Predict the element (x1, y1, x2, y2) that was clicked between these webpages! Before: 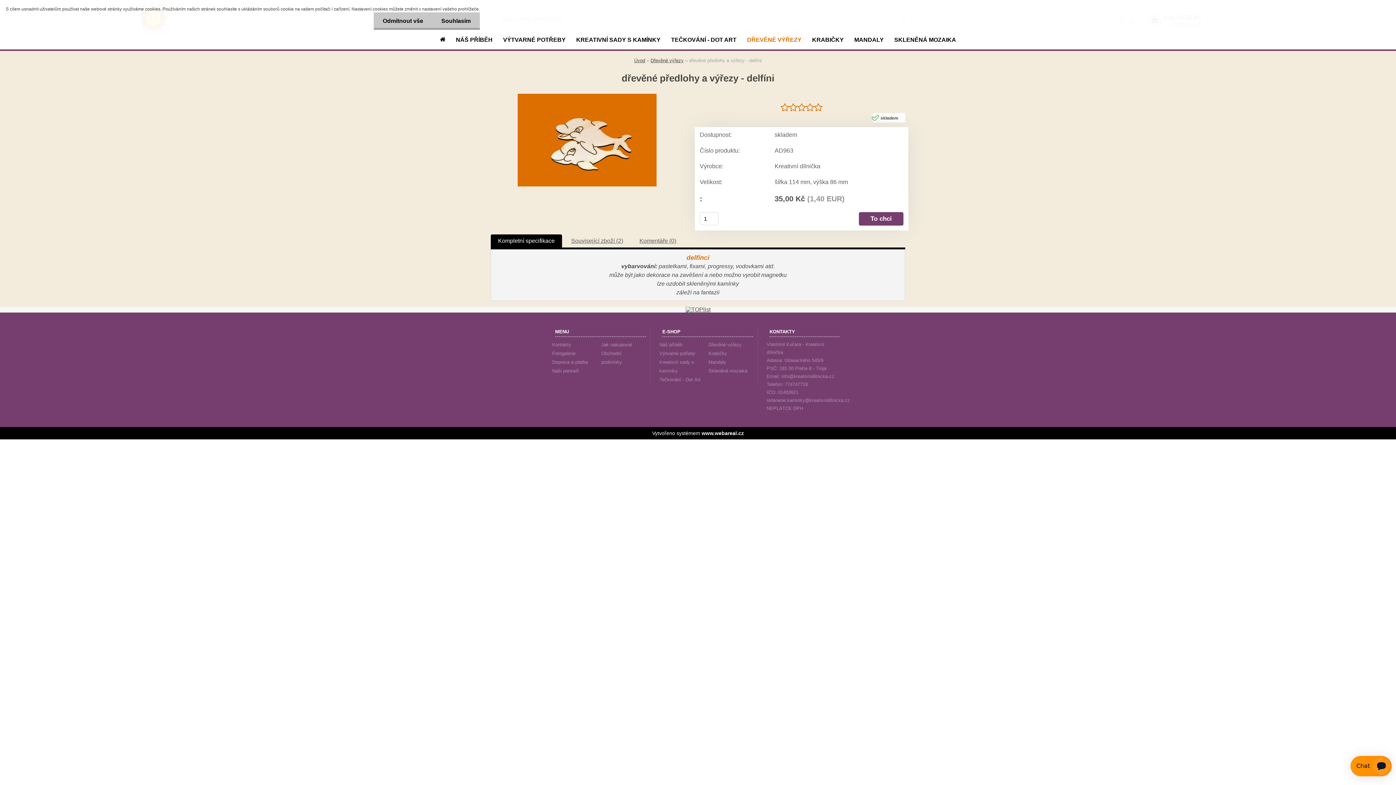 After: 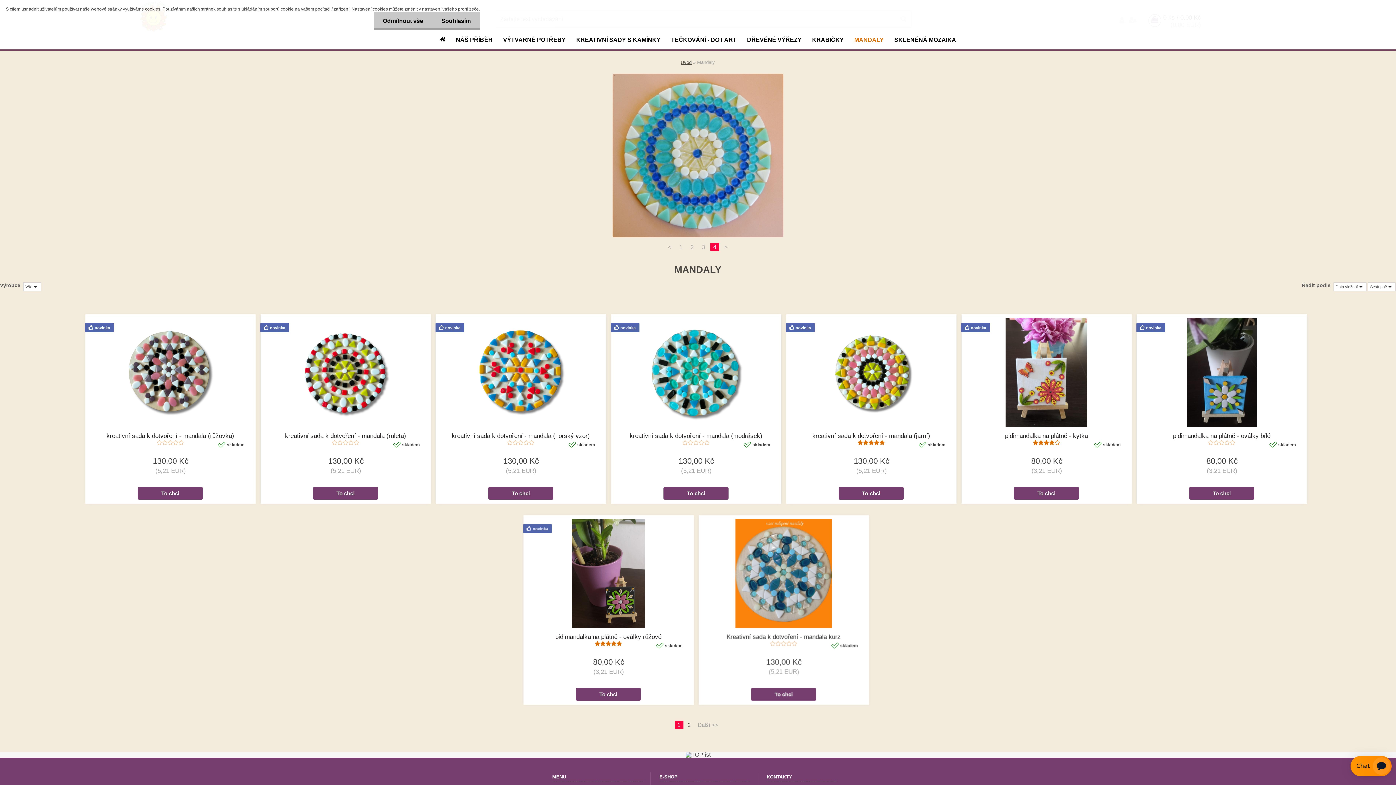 Action: bbox: (708, 358, 750, 366) label: Mandaly